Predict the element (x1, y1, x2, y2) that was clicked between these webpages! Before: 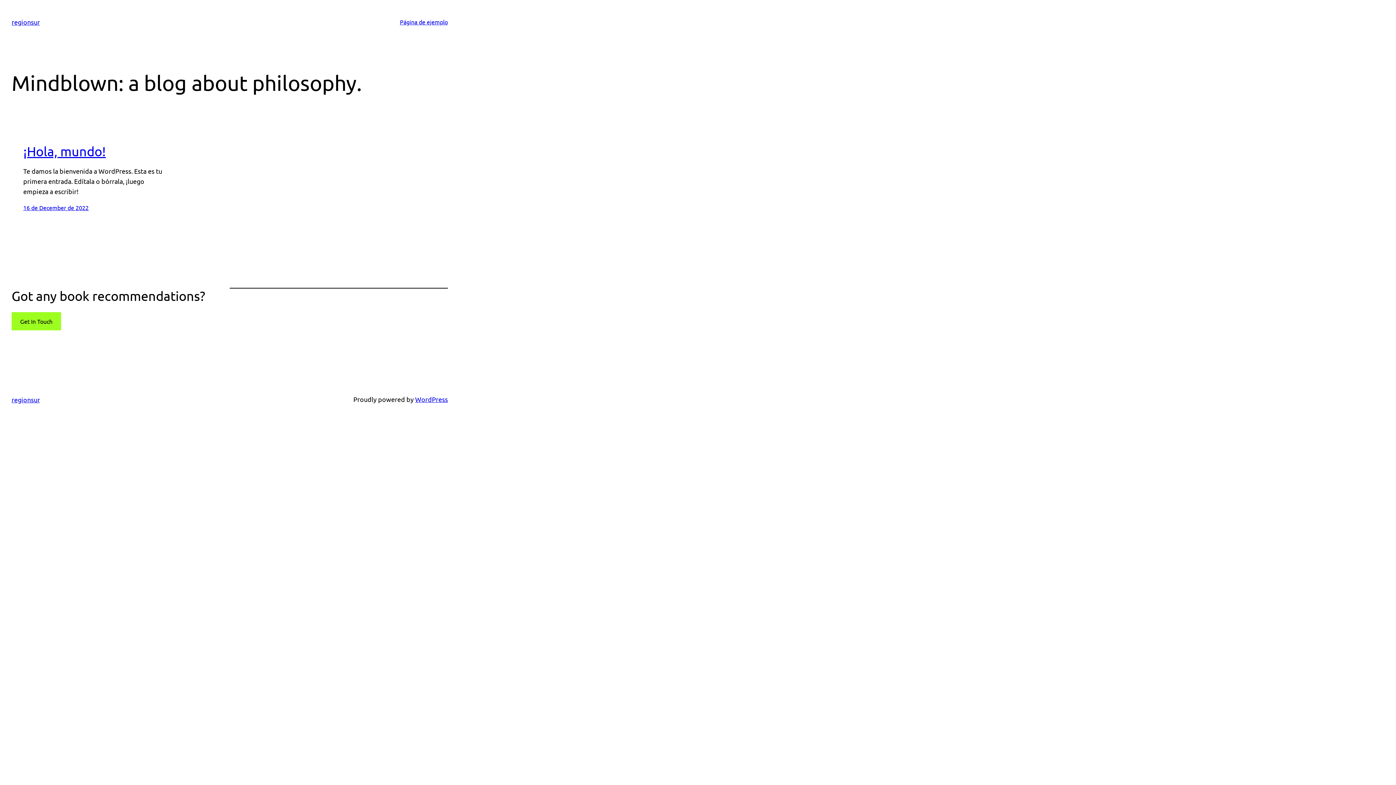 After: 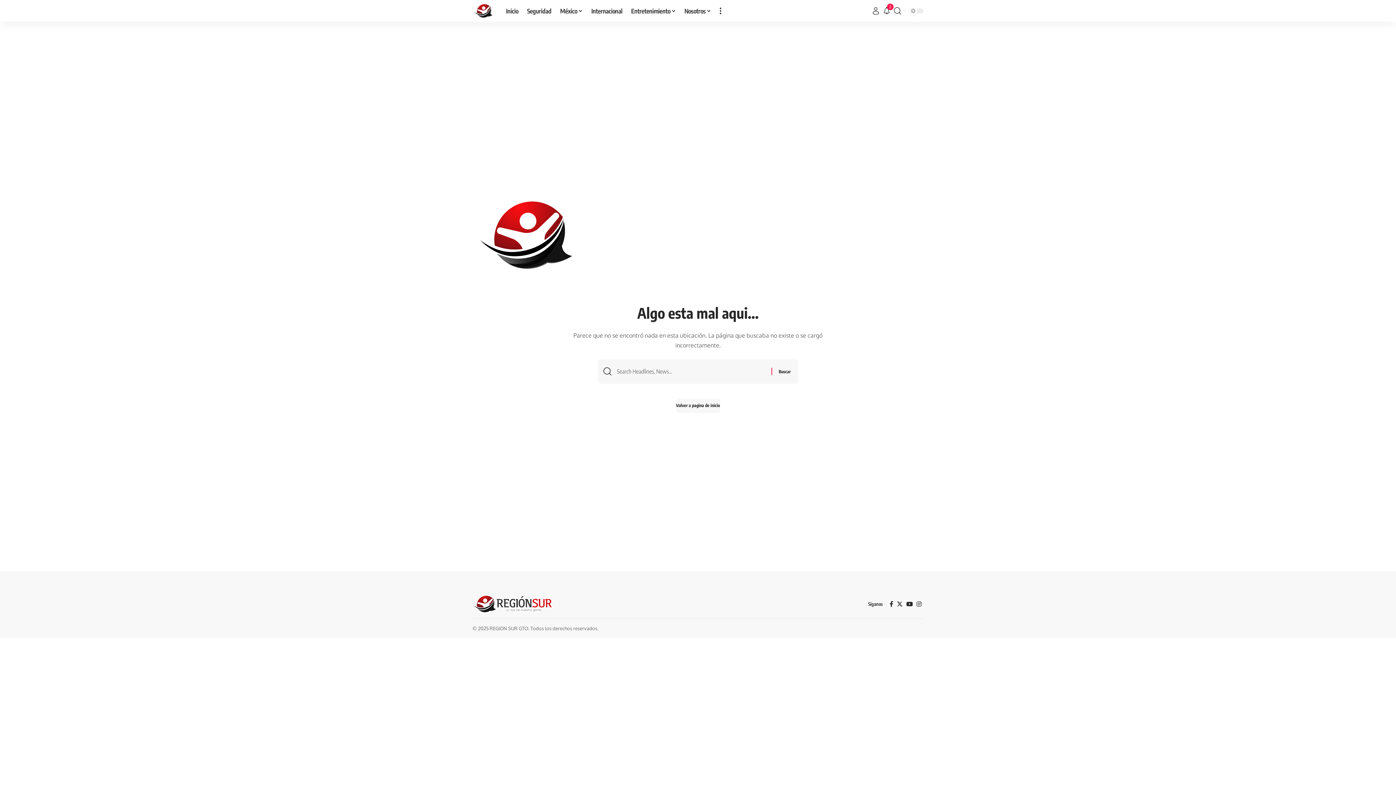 Action: label: ¡Hola, mundo! bbox: (23, 143, 105, 158)